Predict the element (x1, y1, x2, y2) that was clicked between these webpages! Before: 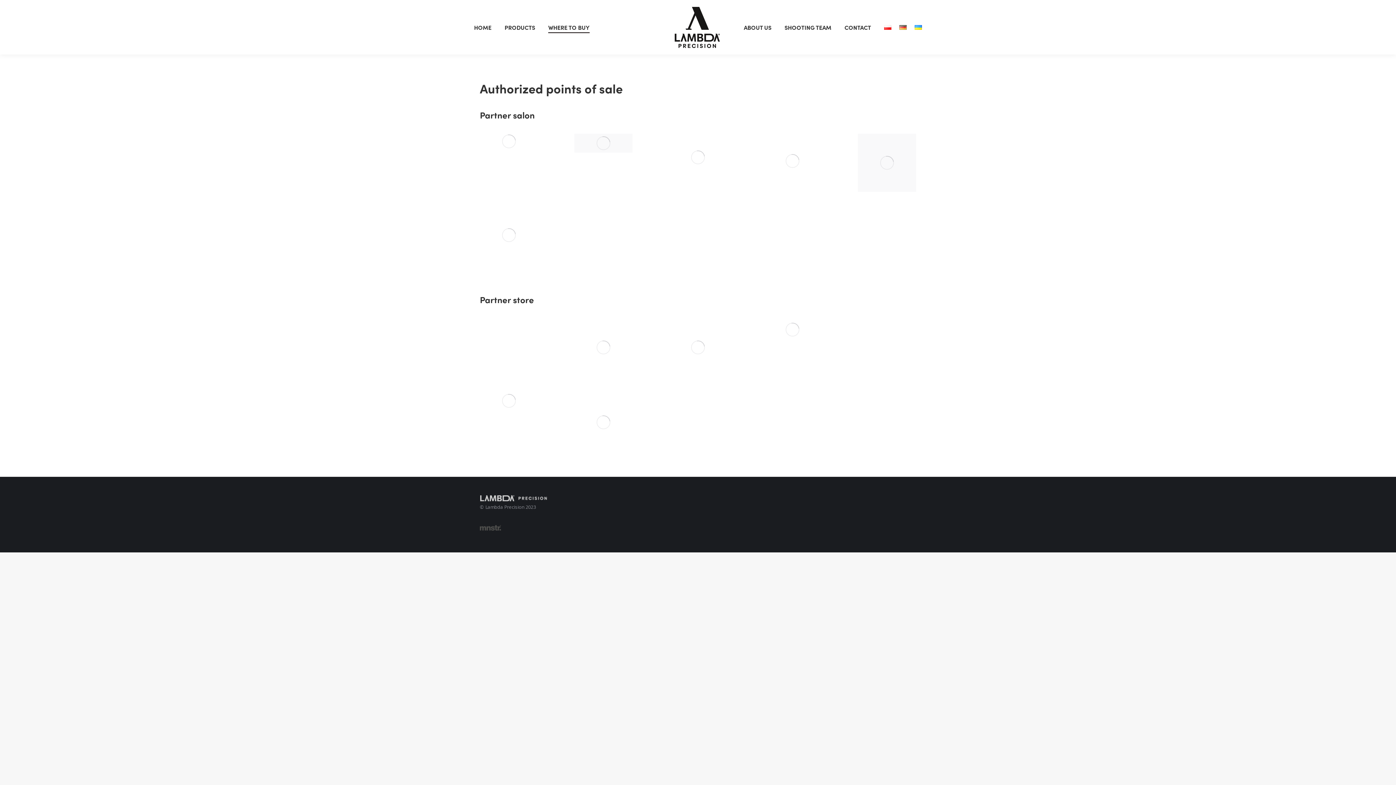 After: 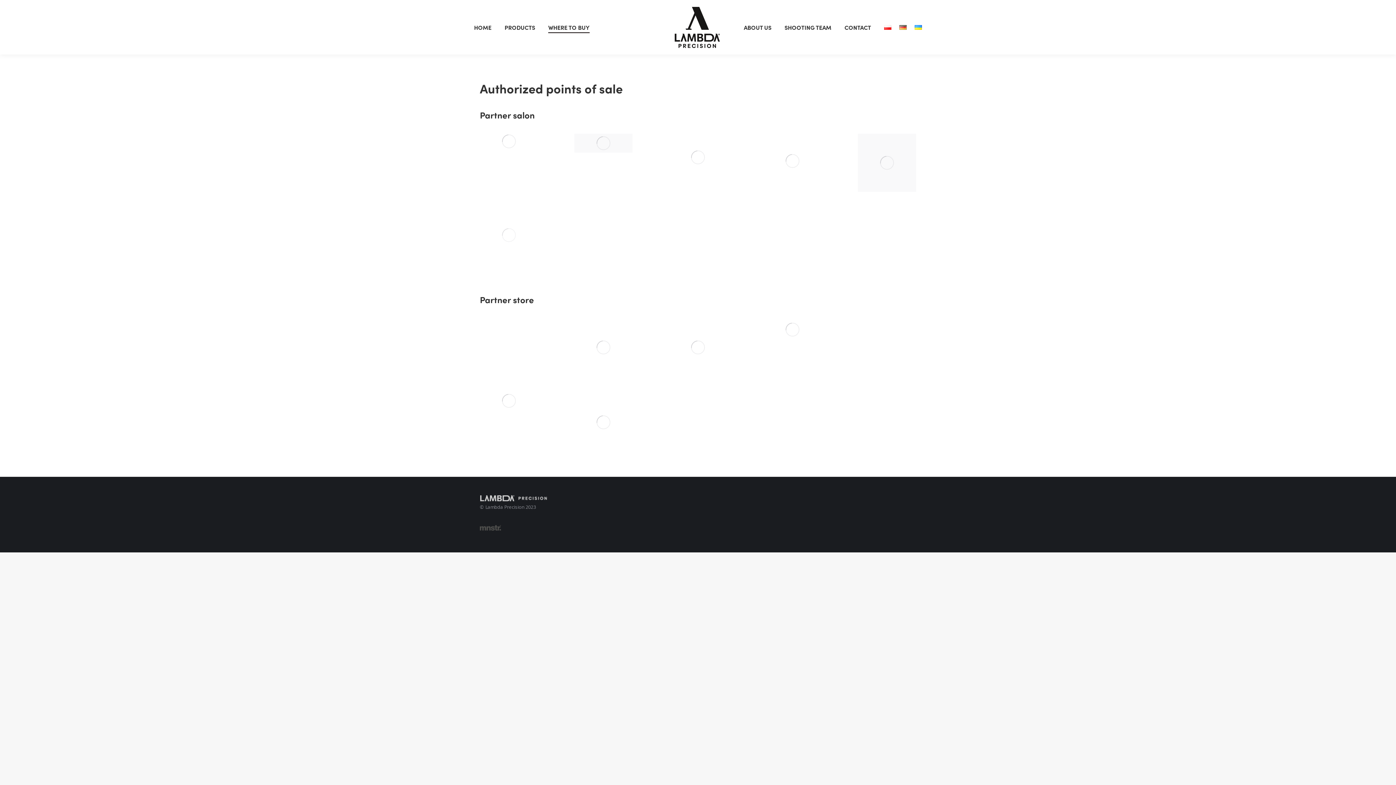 Action: bbox: (480, 206, 538, 264)